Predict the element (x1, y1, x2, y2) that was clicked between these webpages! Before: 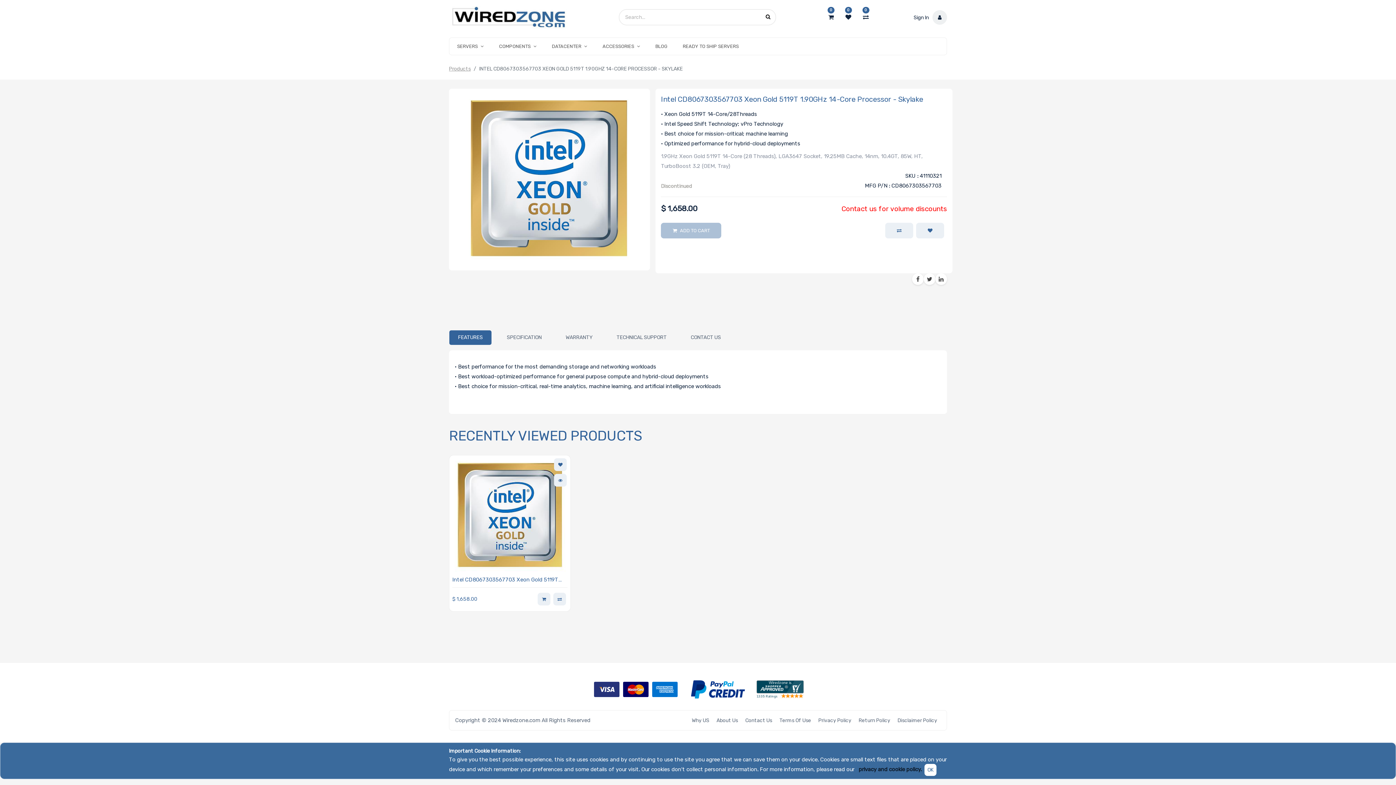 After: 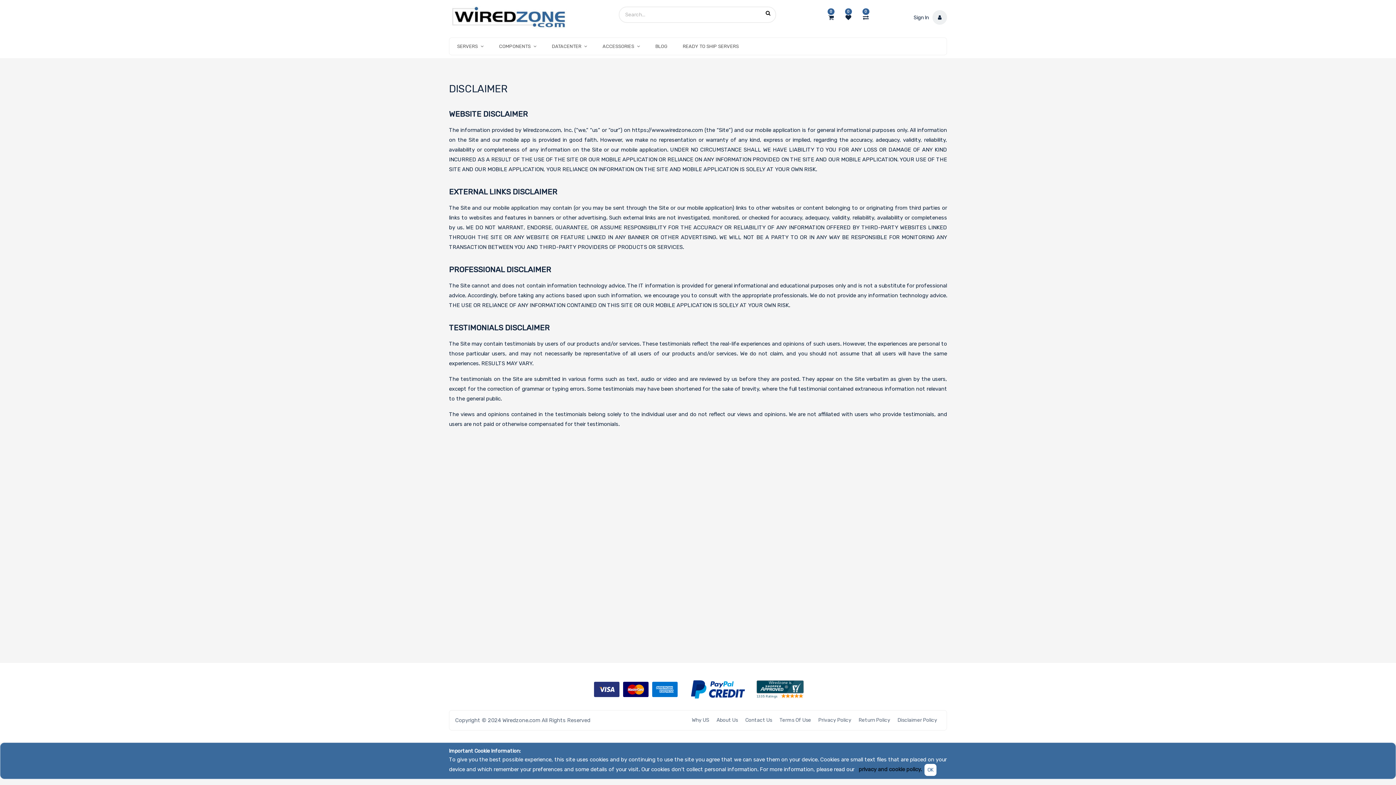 Action: label: Disclaimer Policy bbox: (894, 712, 941, 729)